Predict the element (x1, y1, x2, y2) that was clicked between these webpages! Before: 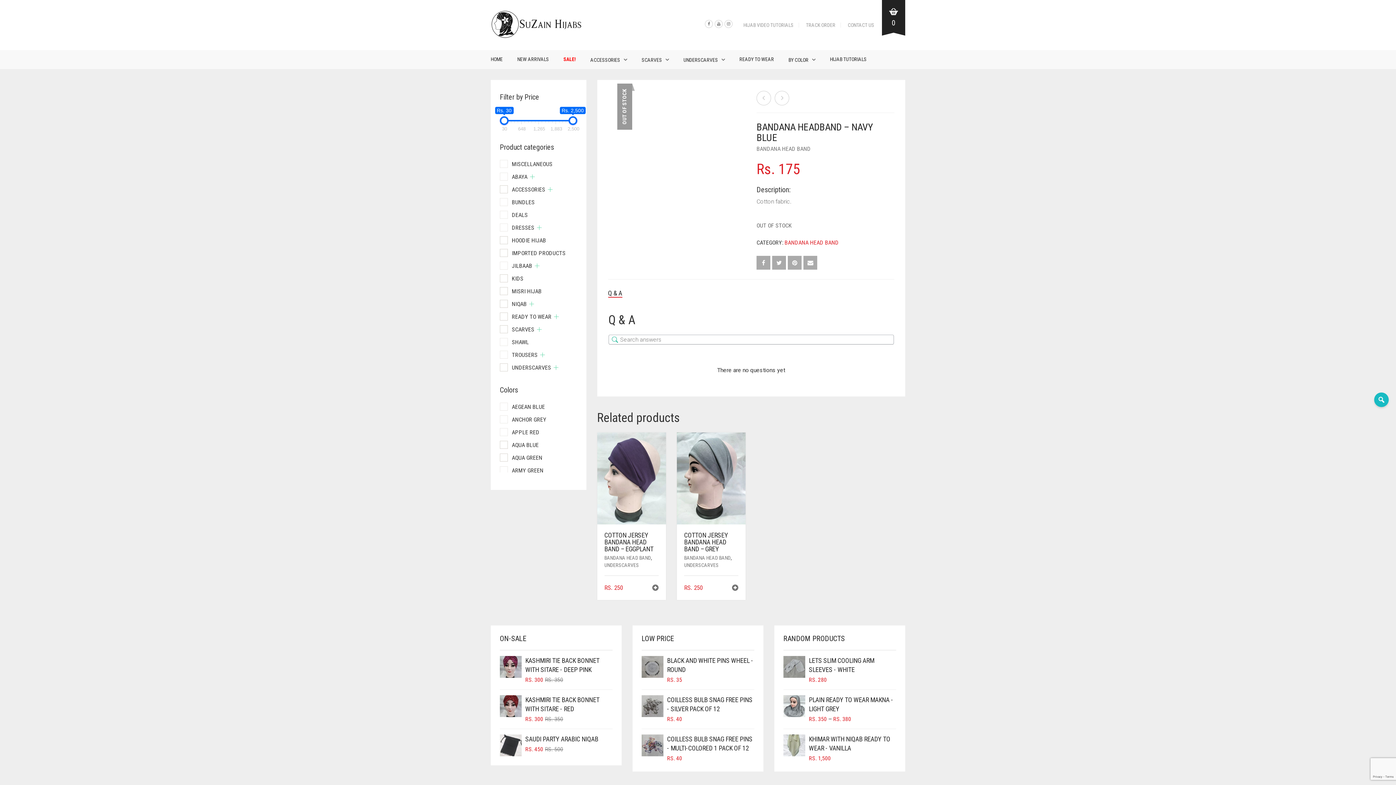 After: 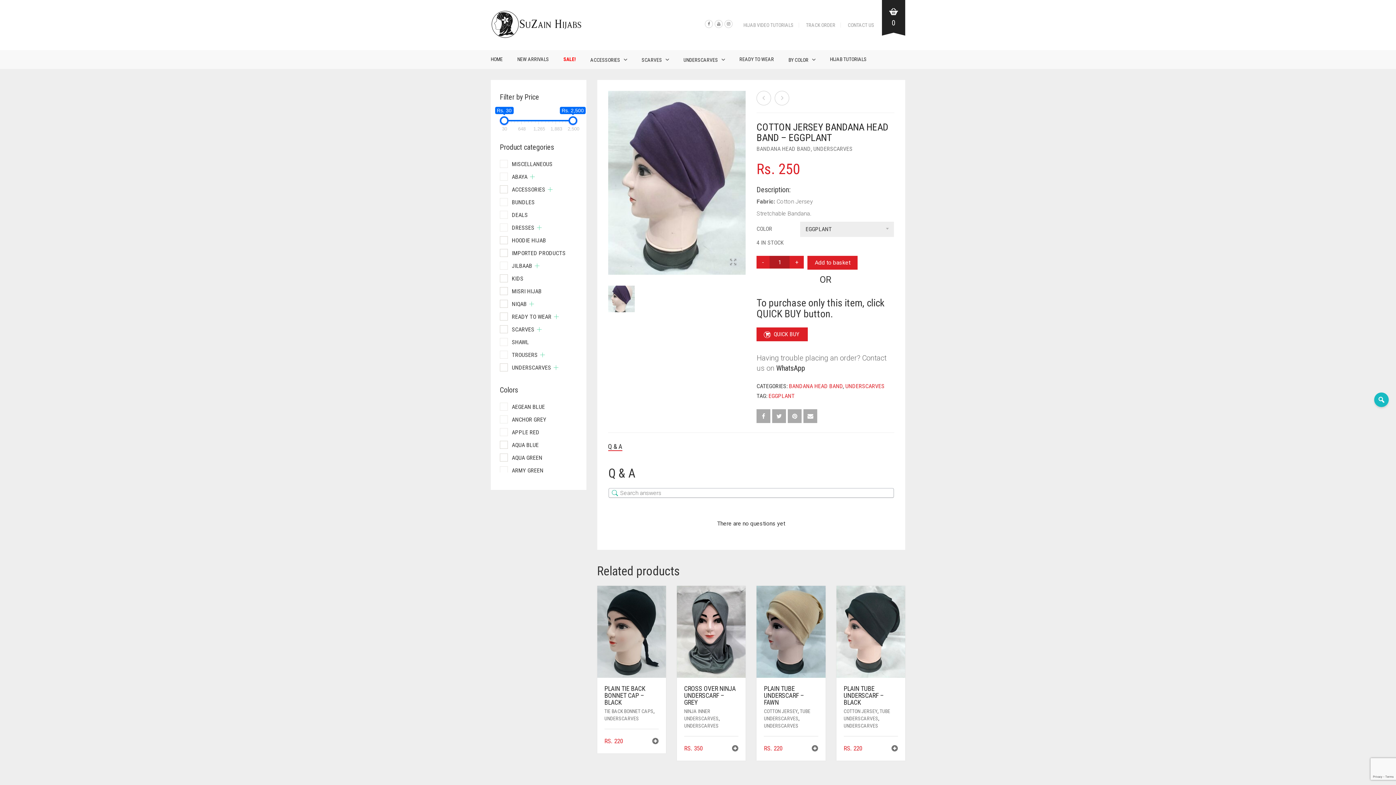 Action: label: COTTON JERSEY BANDANA HEAD BAND – EGGPLANT bbox: (604, 531, 658, 552)